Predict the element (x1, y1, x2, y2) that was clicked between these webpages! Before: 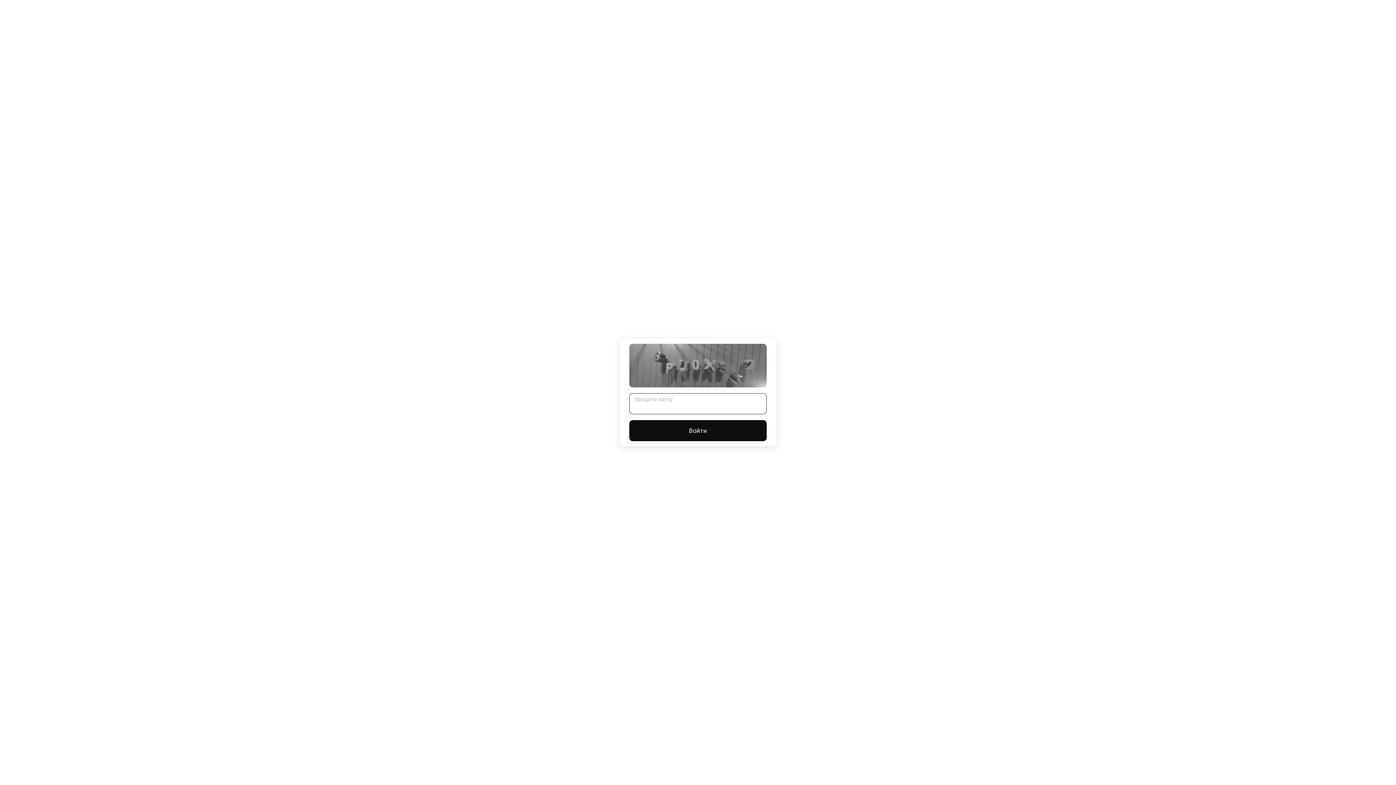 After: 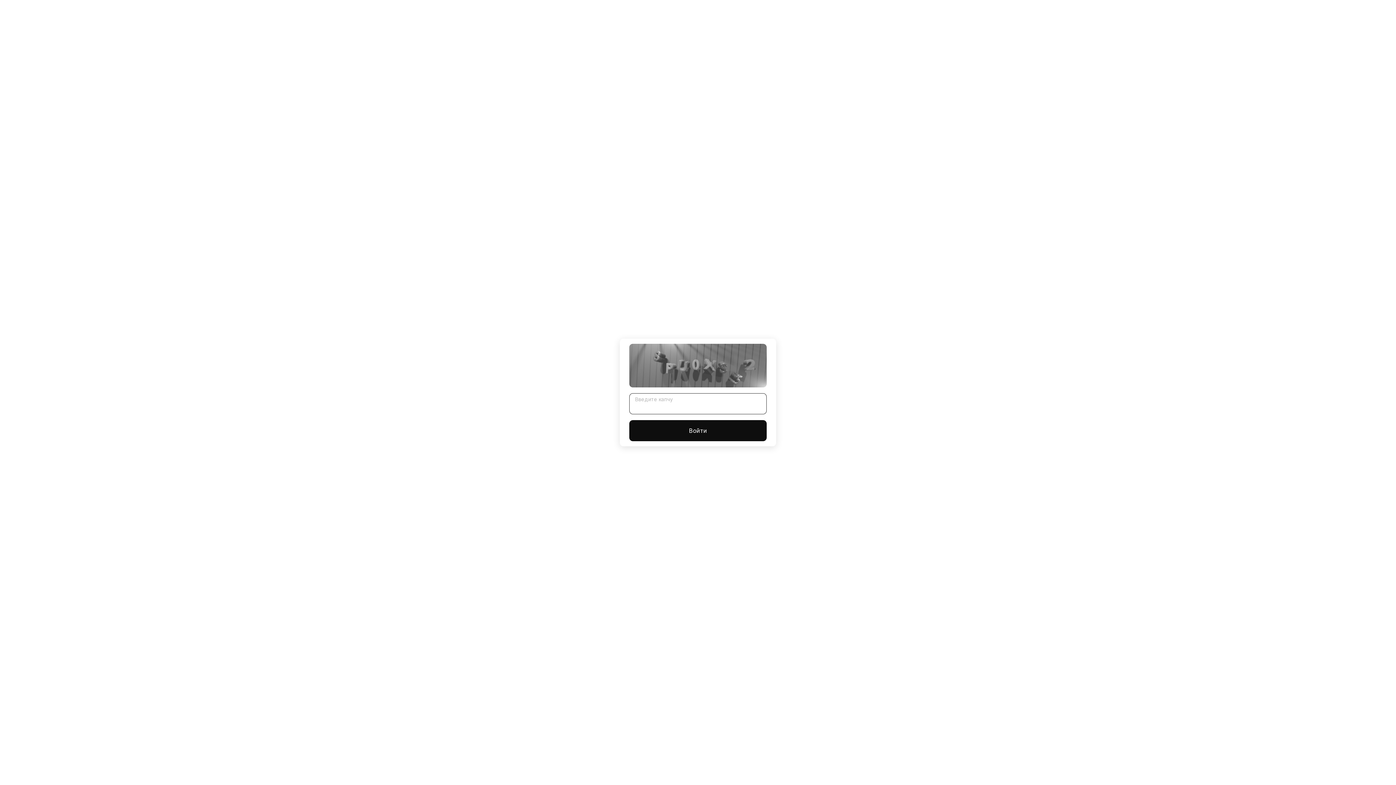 Action: bbox: (629, 420, 766, 441) label: Войти